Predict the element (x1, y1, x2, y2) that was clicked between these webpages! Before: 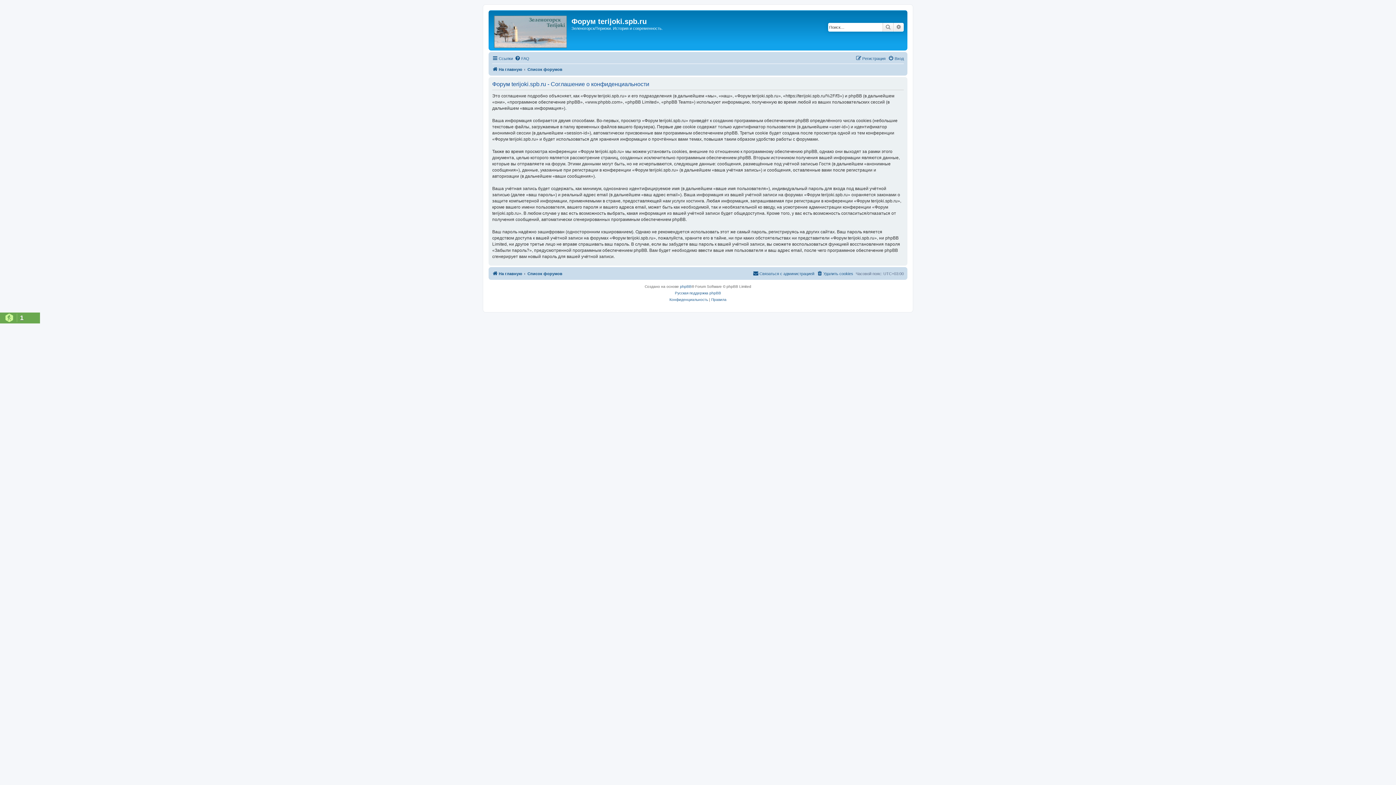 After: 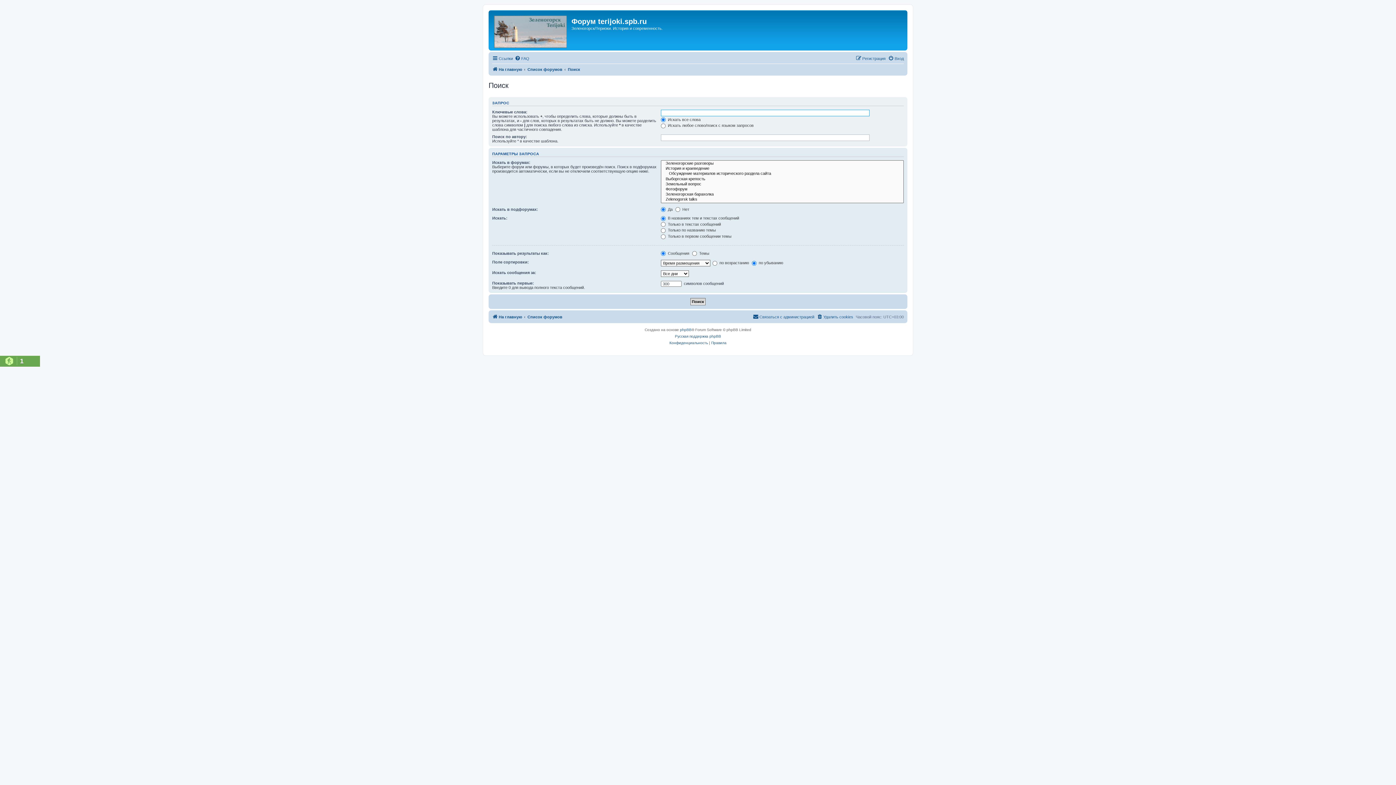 Action: label: Расширенный поиск bbox: (893, 22, 904, 31)